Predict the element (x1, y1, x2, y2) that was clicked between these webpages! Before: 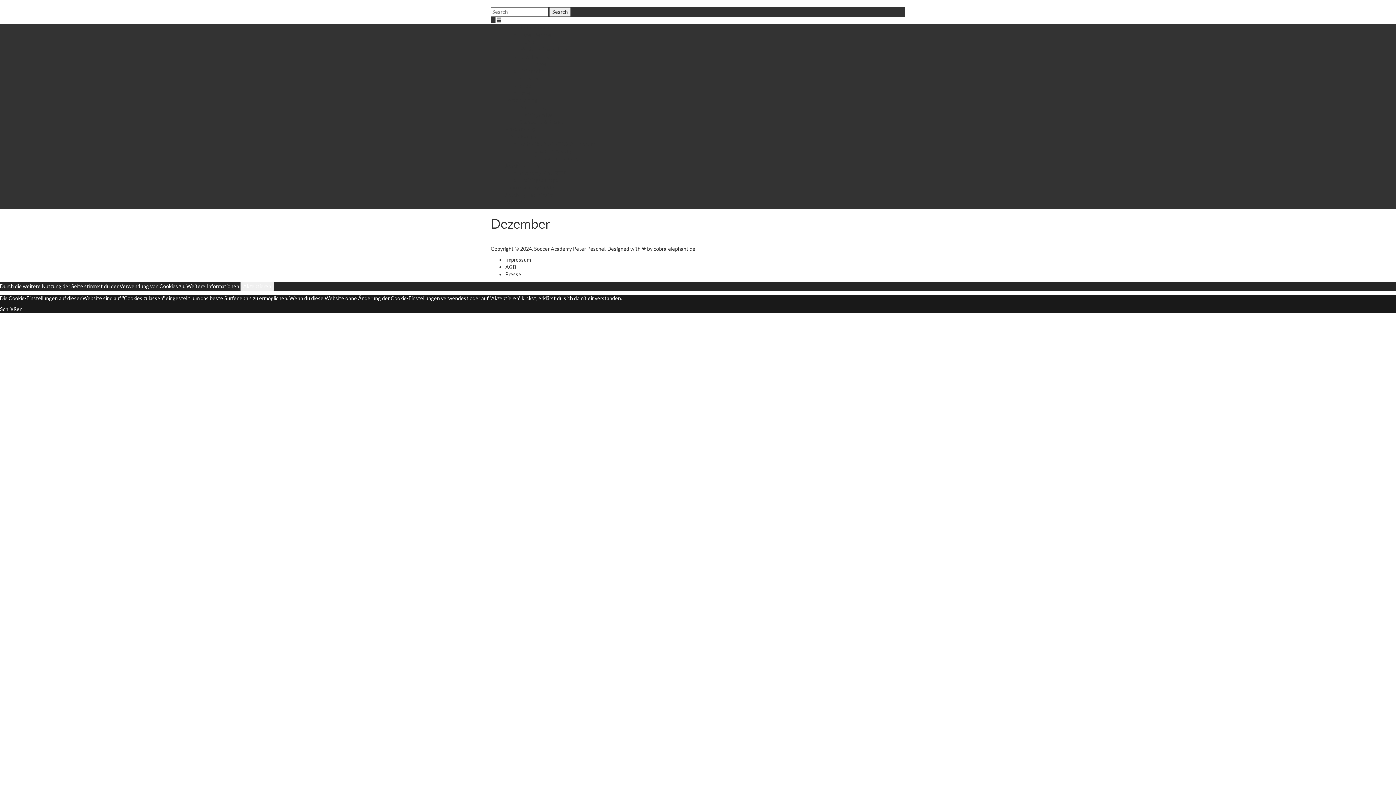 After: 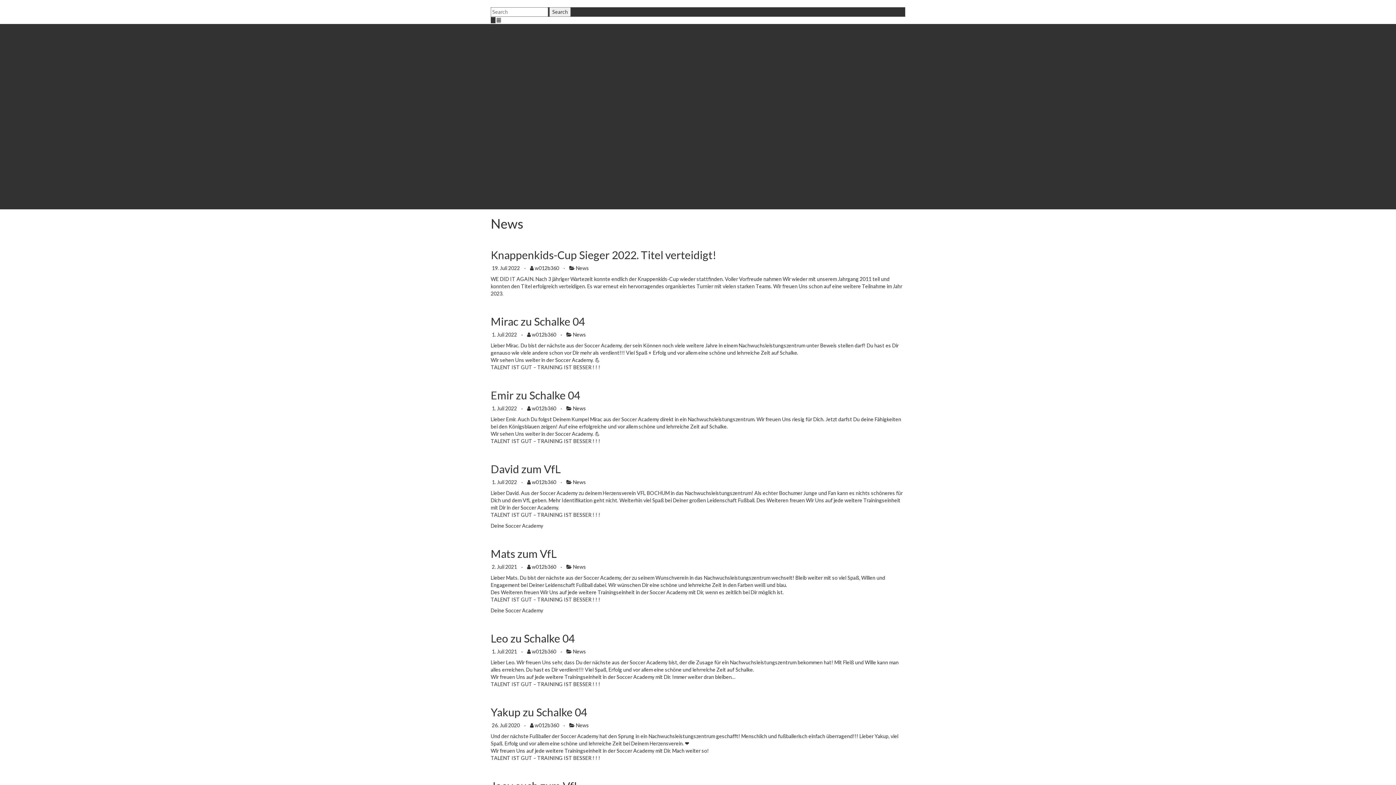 Action: bbox: (505, 184, 555, 190) label: From Academy to NLZ